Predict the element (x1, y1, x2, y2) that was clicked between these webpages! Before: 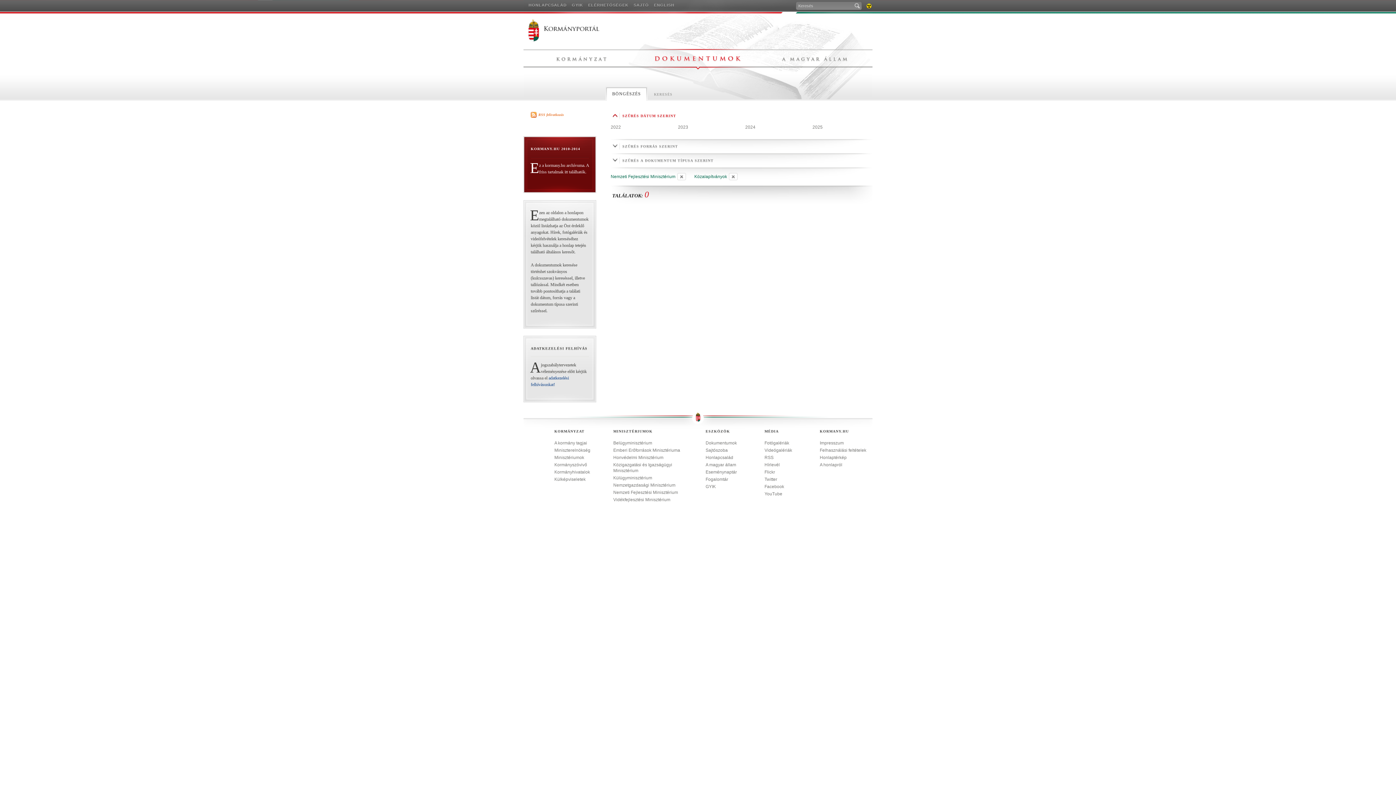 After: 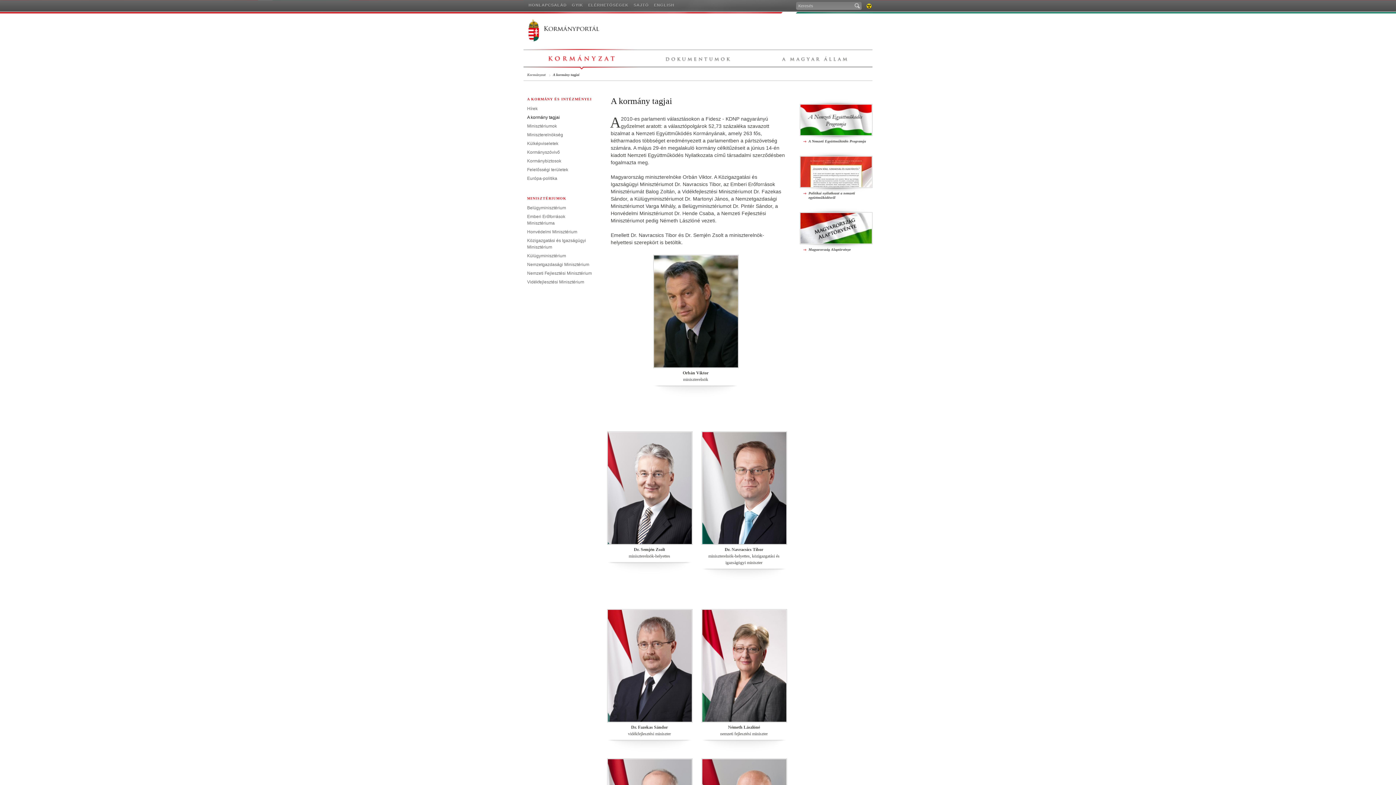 Action: bbox: (554, 440, 587, 446) label: A kormány tagjai